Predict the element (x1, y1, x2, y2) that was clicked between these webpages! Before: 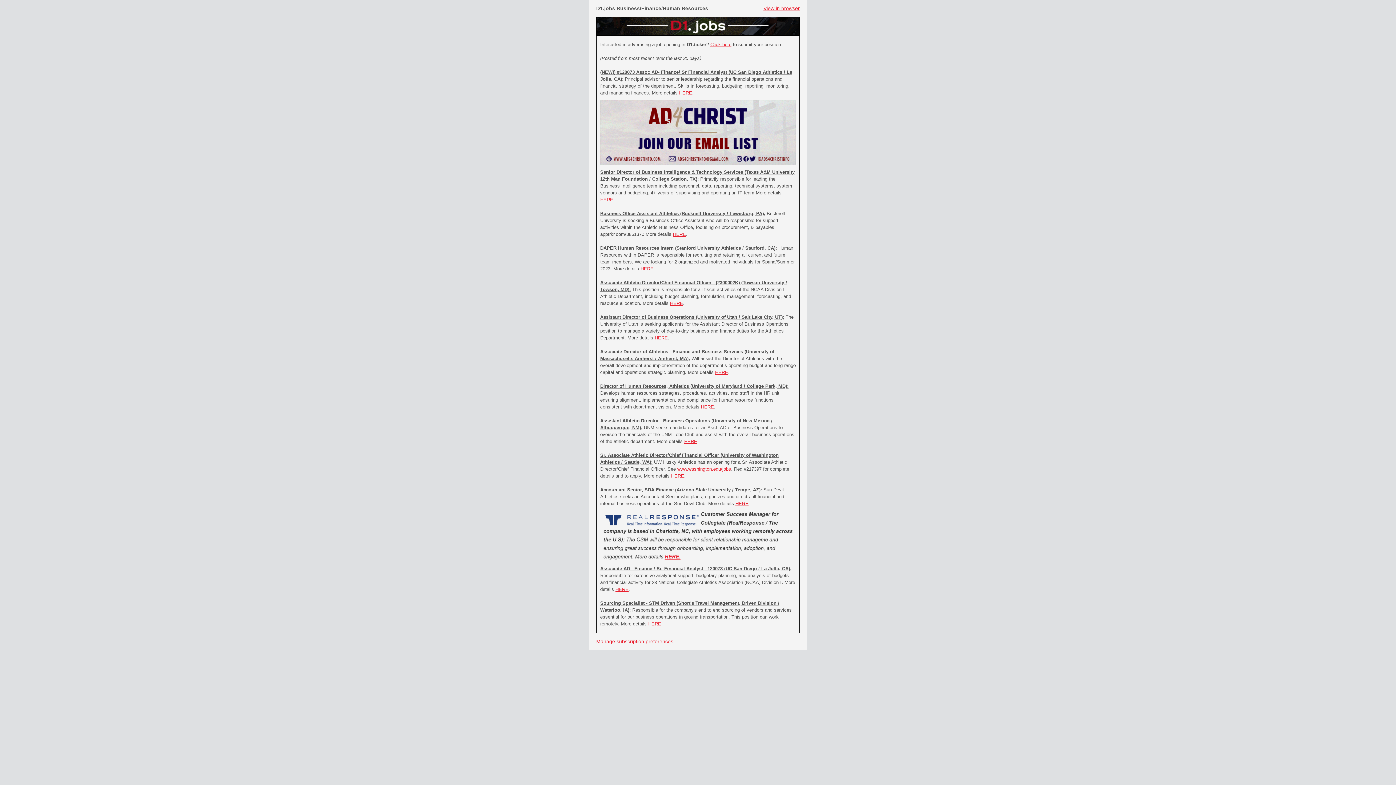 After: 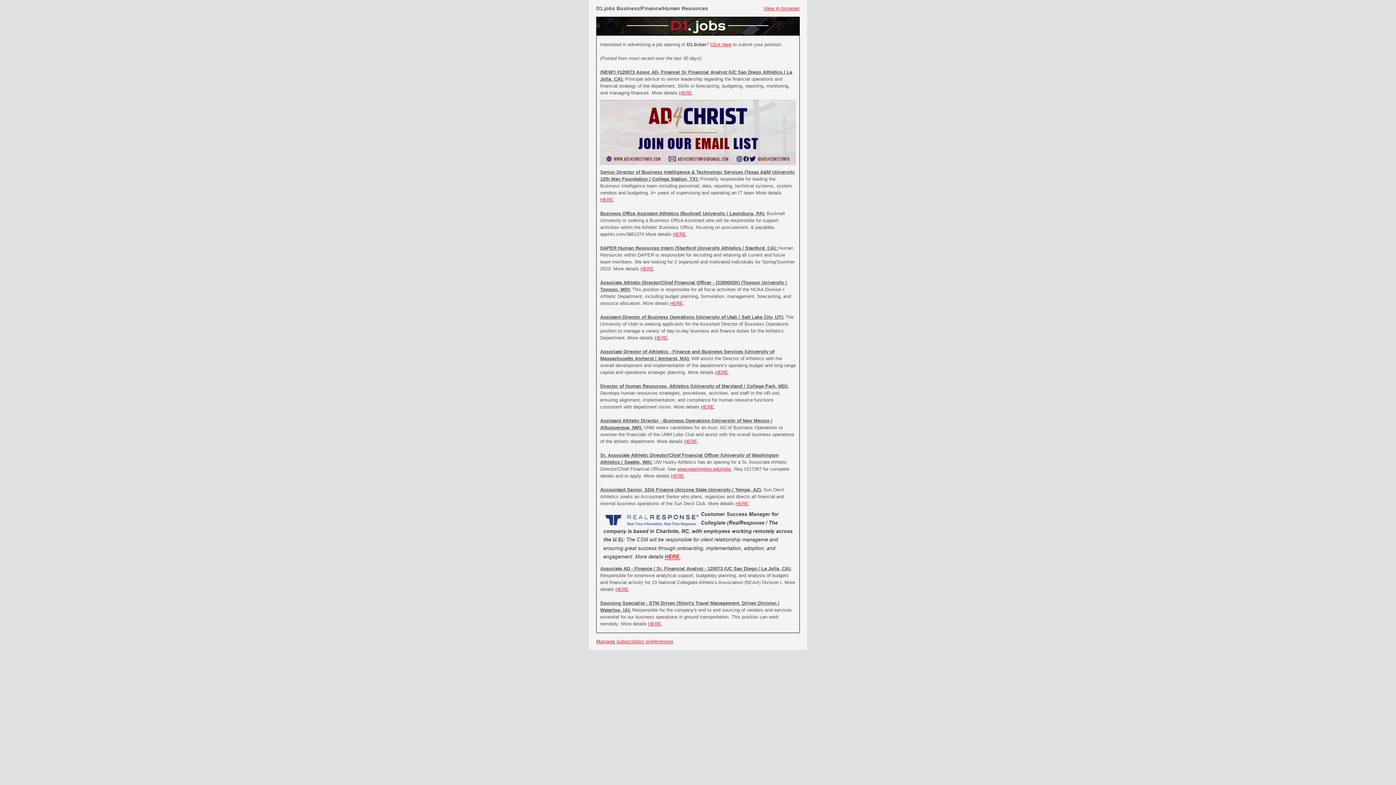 Action: bbox: (596, 638, 673, 644) label: Manage subscription preferences